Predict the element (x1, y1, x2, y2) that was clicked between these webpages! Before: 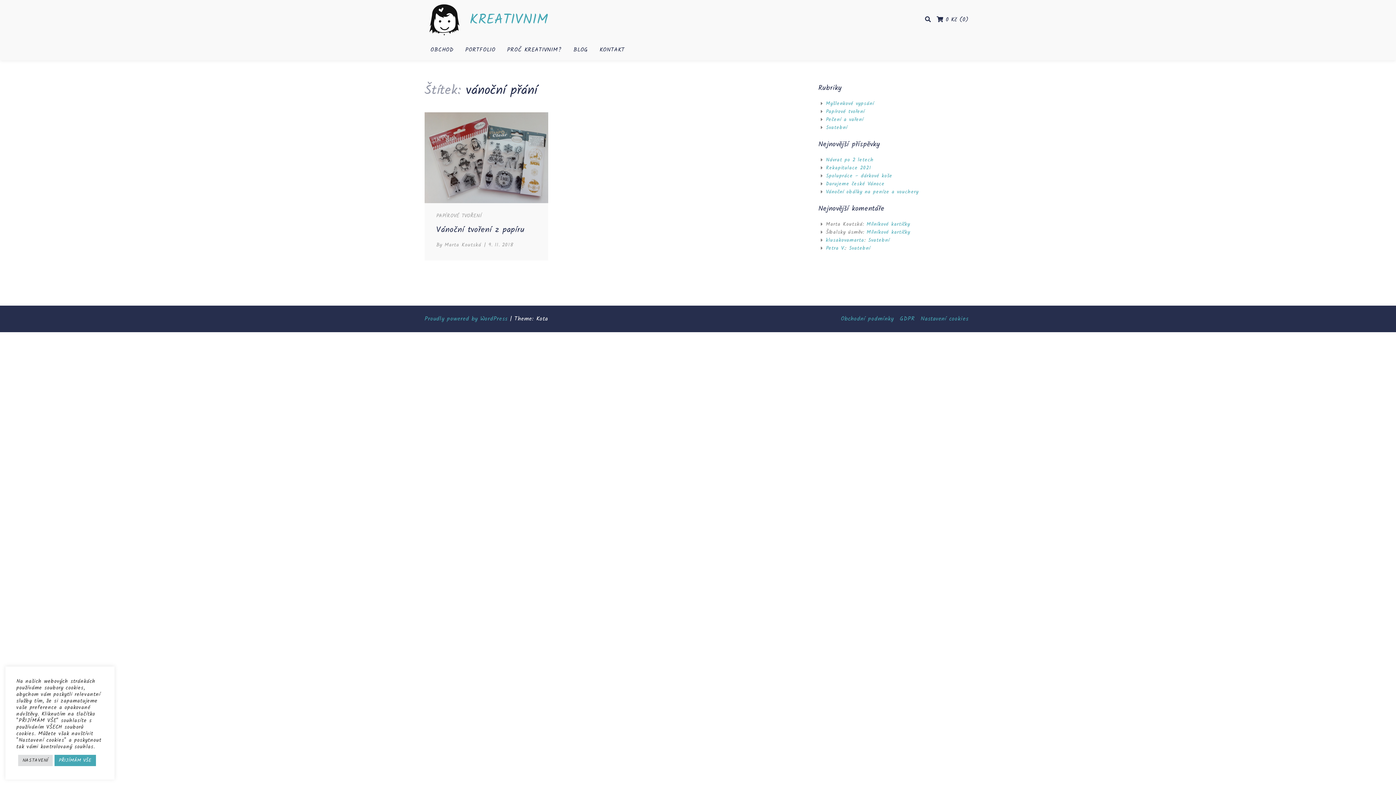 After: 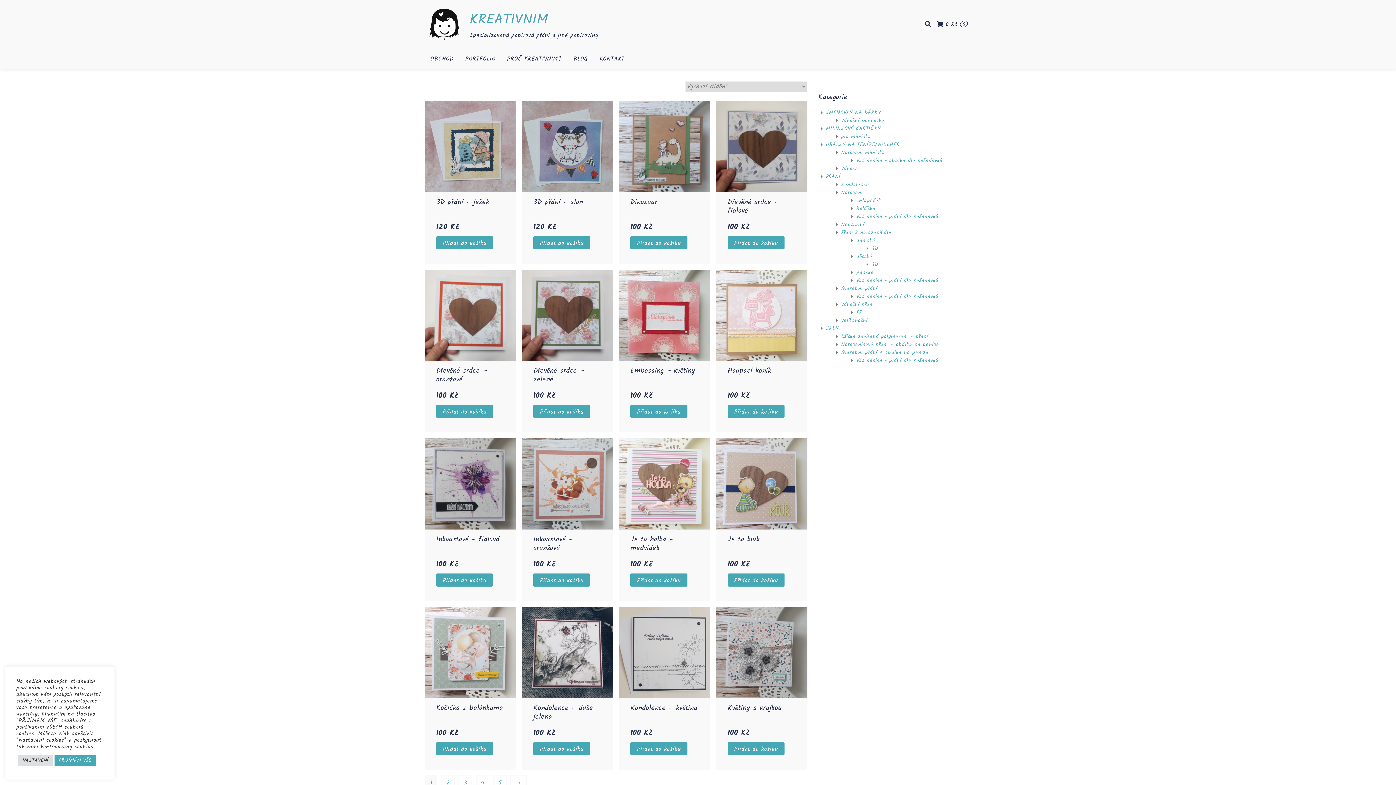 Action: bbox: (430, 45, 453, 54) label: OBCHOD